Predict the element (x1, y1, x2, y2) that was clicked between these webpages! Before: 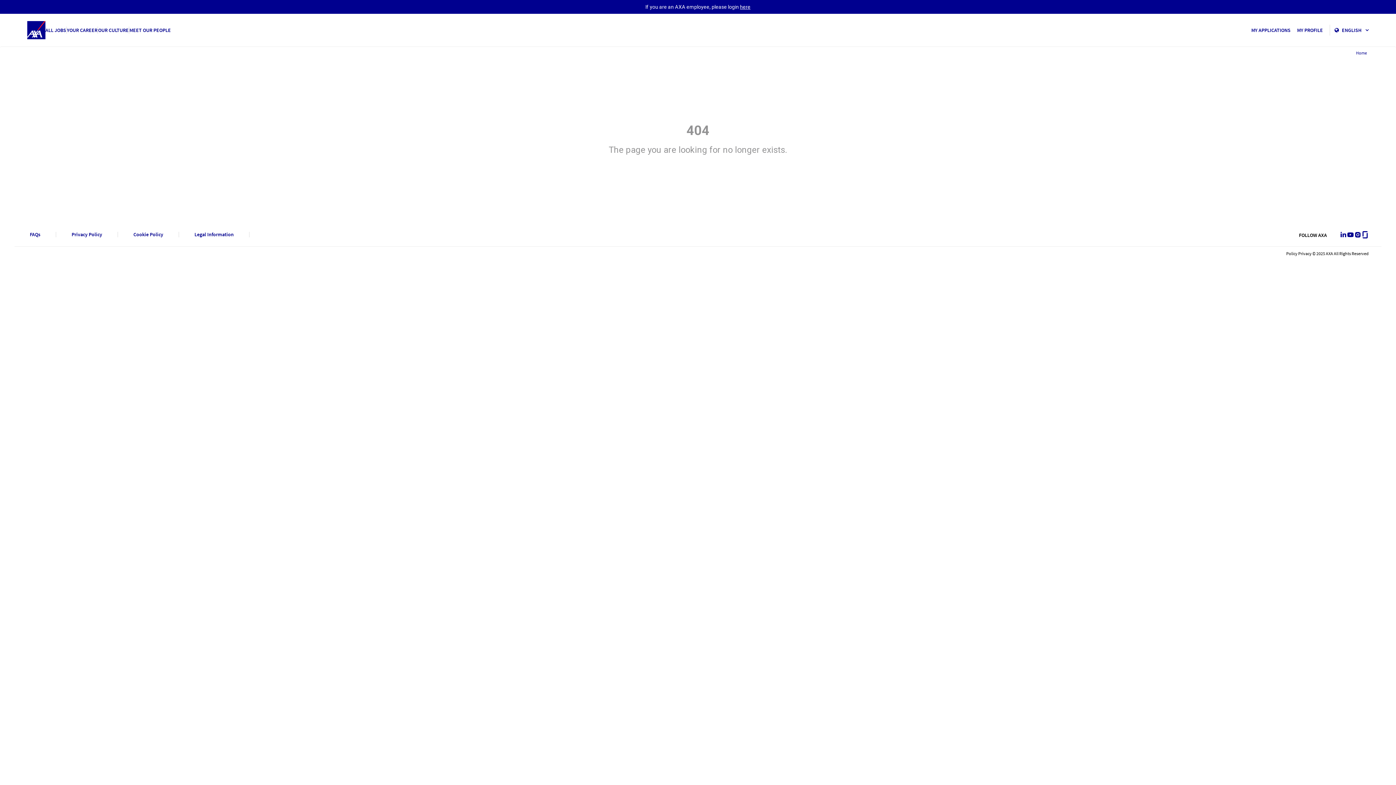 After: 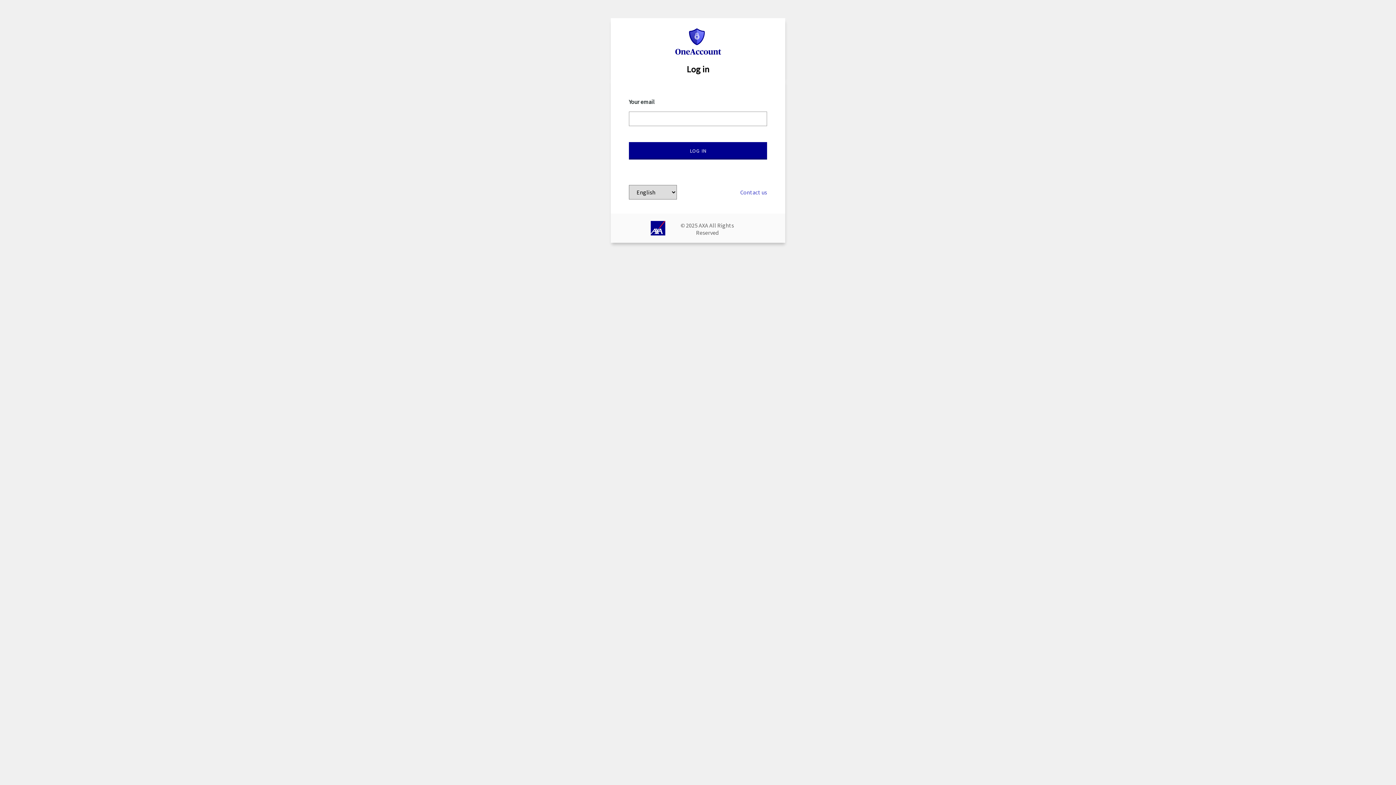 Action: bbox: (740, 3, 750, 9) label: here